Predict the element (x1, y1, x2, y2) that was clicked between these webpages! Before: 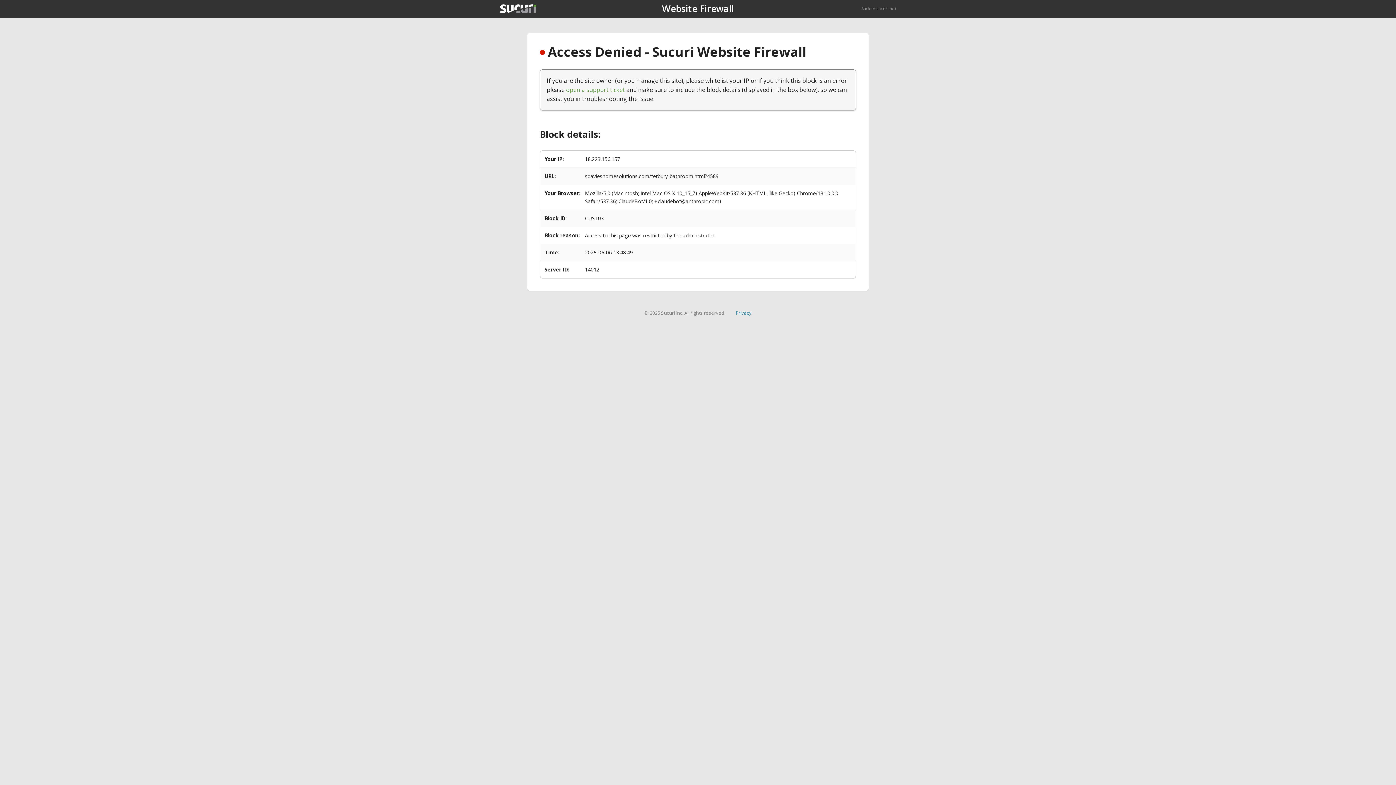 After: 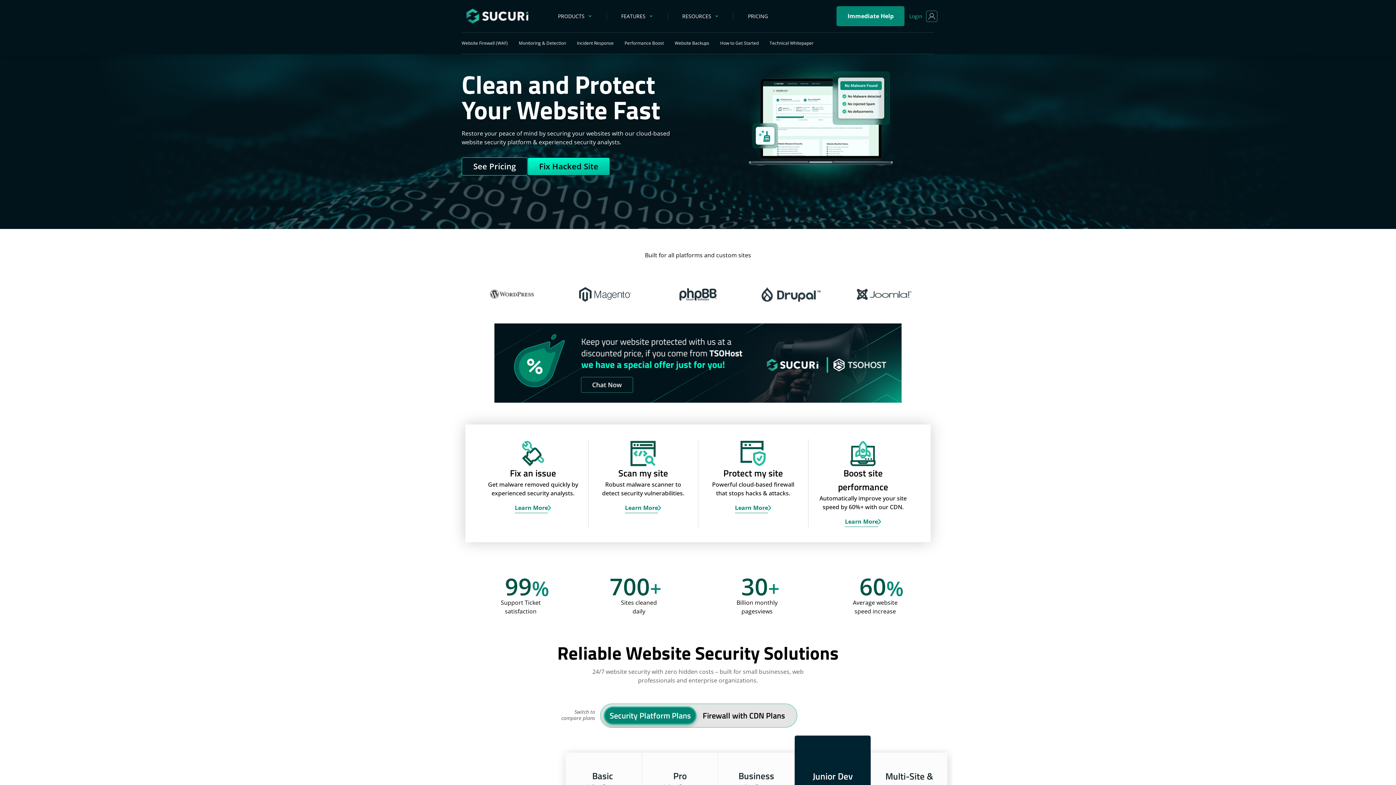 Action: bbox: (500, 4, 536, 13)